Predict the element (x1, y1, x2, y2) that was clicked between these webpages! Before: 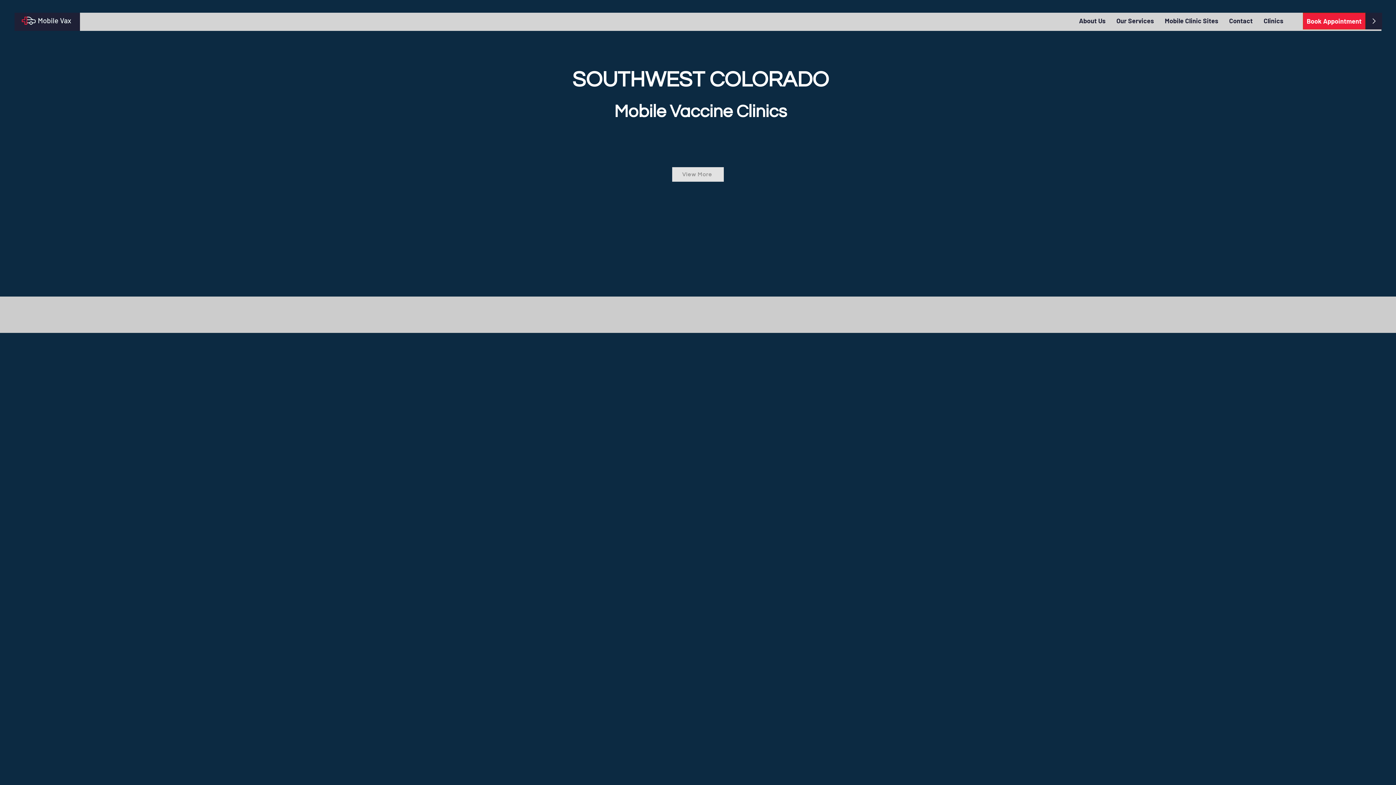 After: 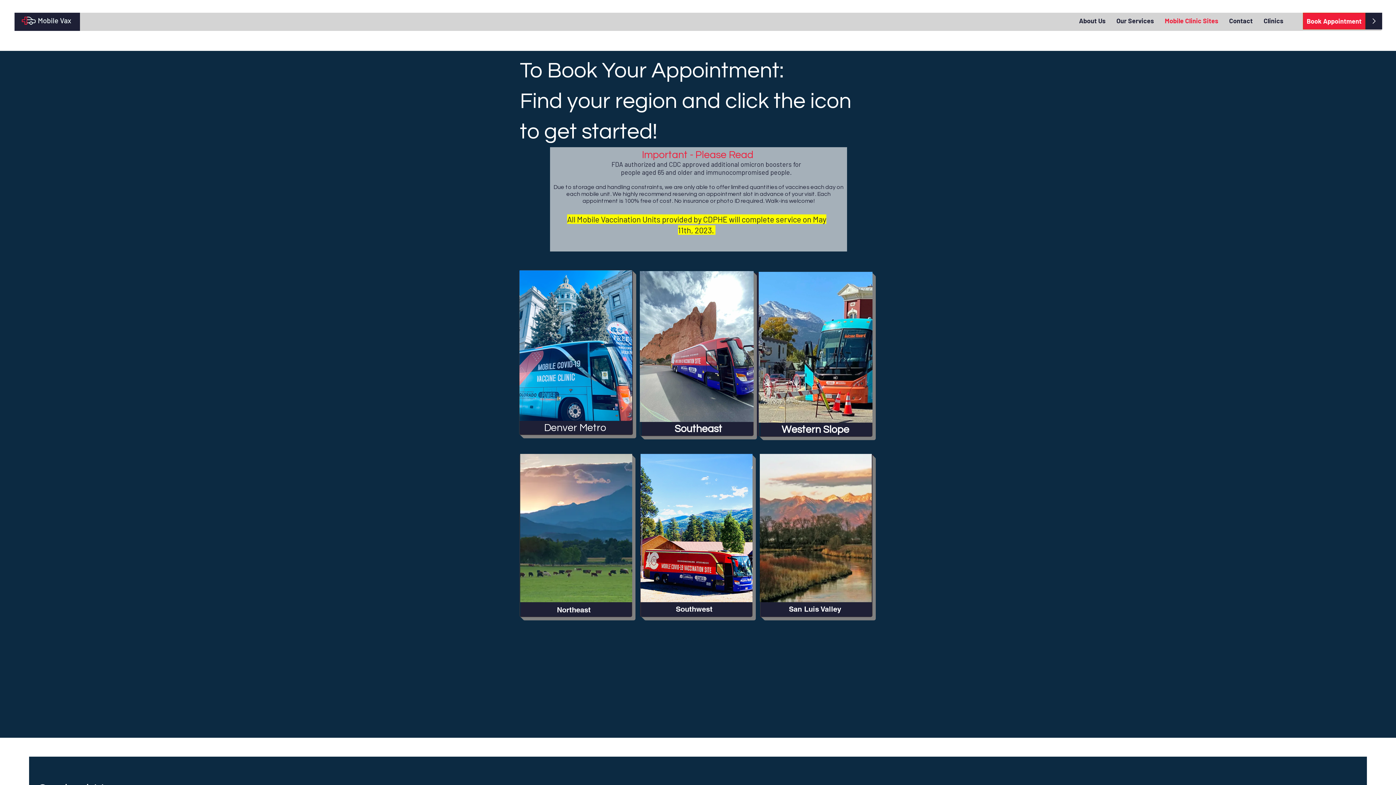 Action: bbox: (1303, 12, 1365, 29) label: Book Appointment